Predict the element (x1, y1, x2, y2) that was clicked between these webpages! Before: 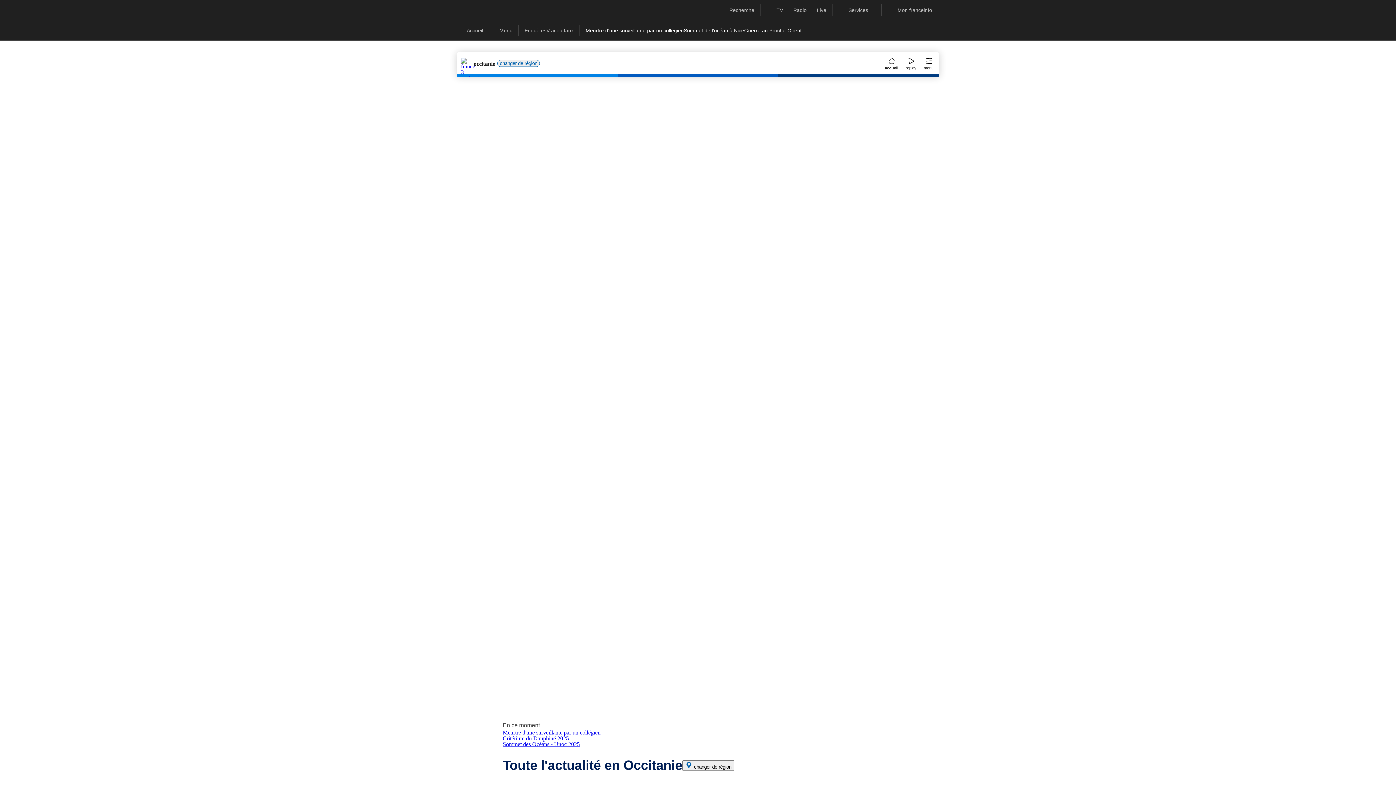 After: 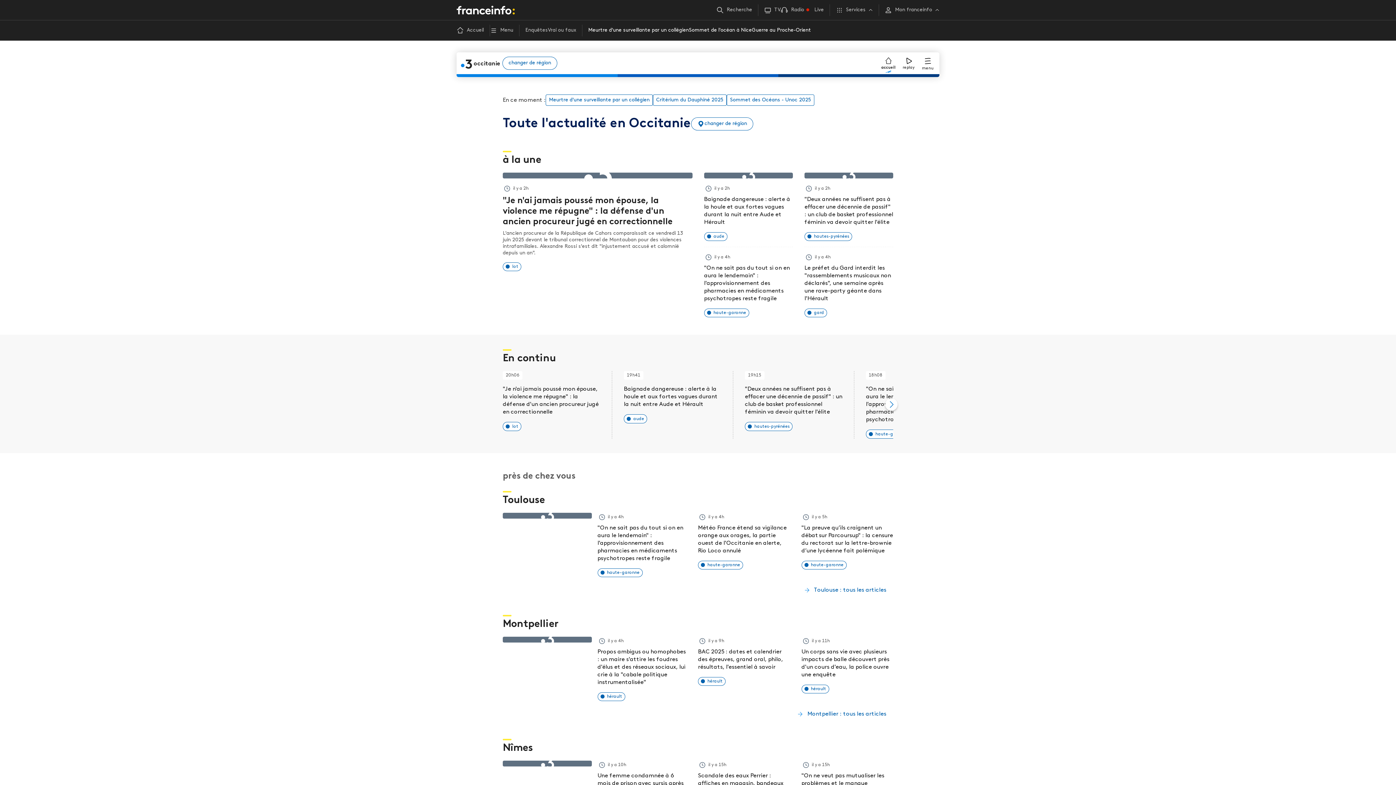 Action: label: accueil bbox: (885, 56, 898, 70)